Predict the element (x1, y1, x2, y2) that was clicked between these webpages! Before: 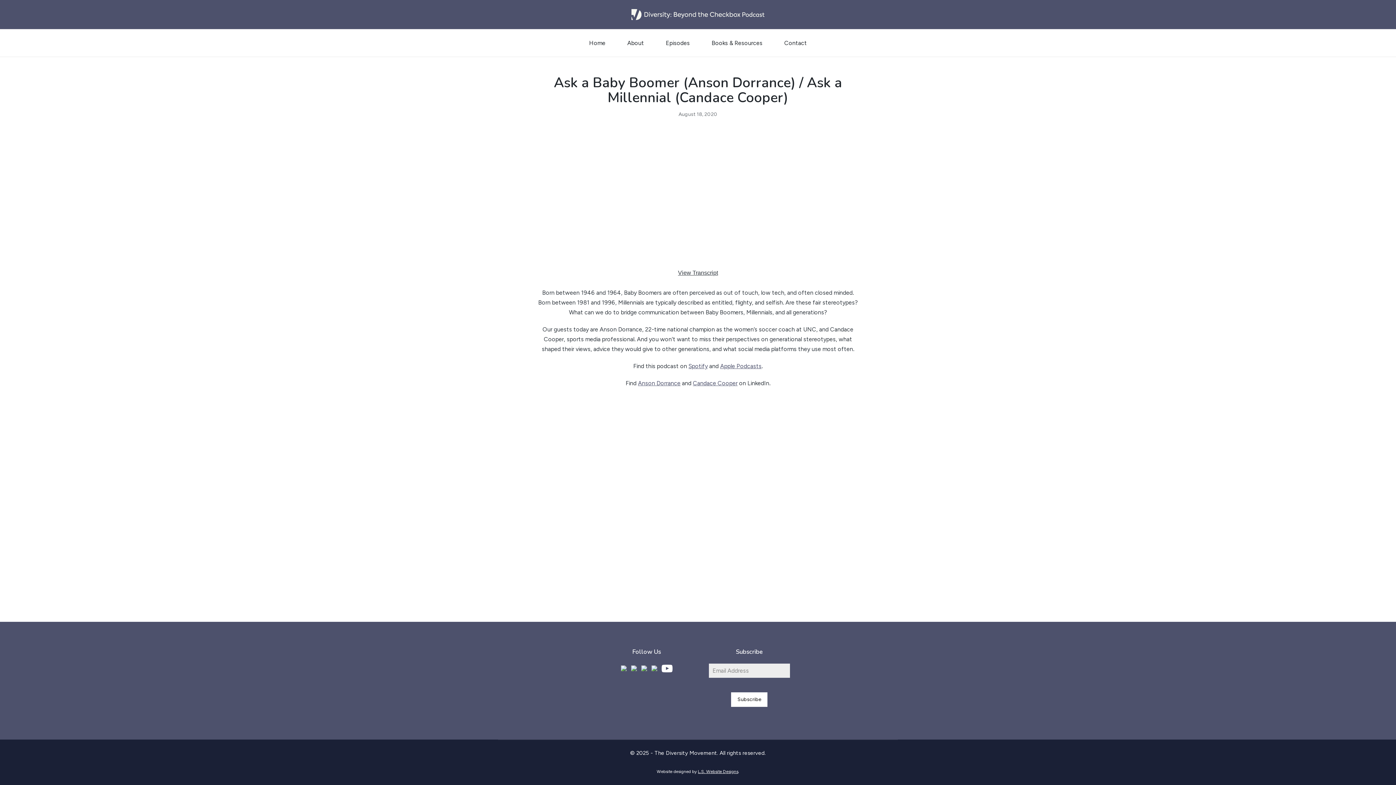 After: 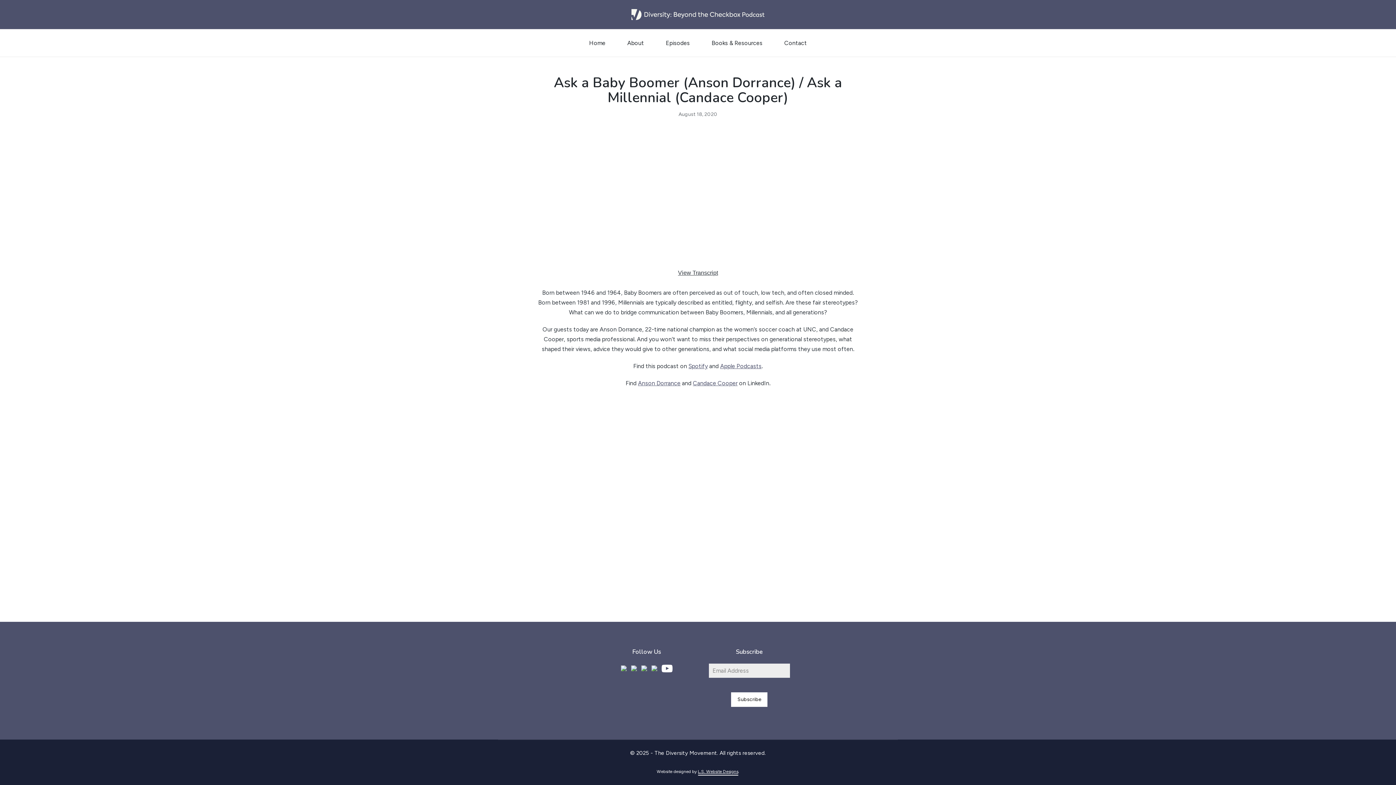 Action: bbox: (698, 768, 738, 775) label: L.S. Website Designs